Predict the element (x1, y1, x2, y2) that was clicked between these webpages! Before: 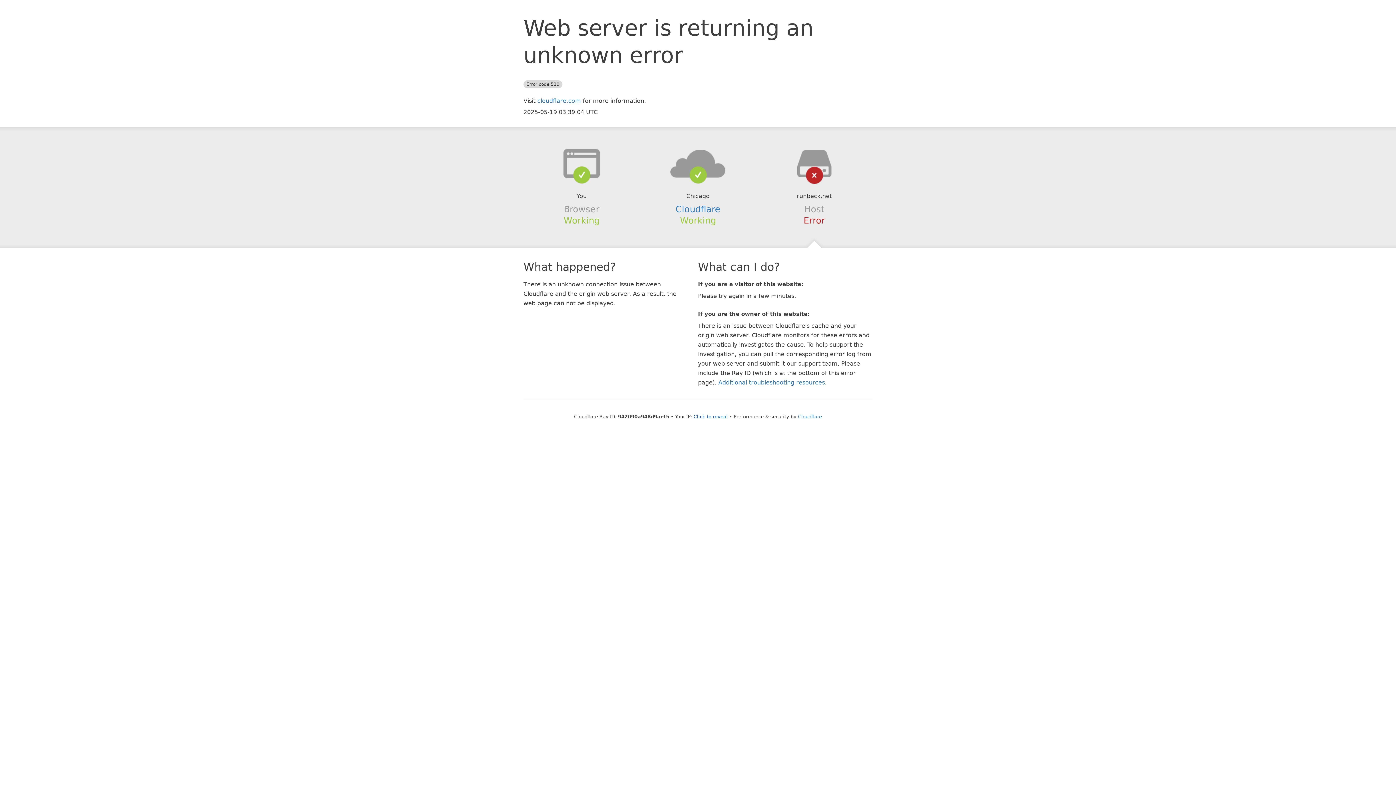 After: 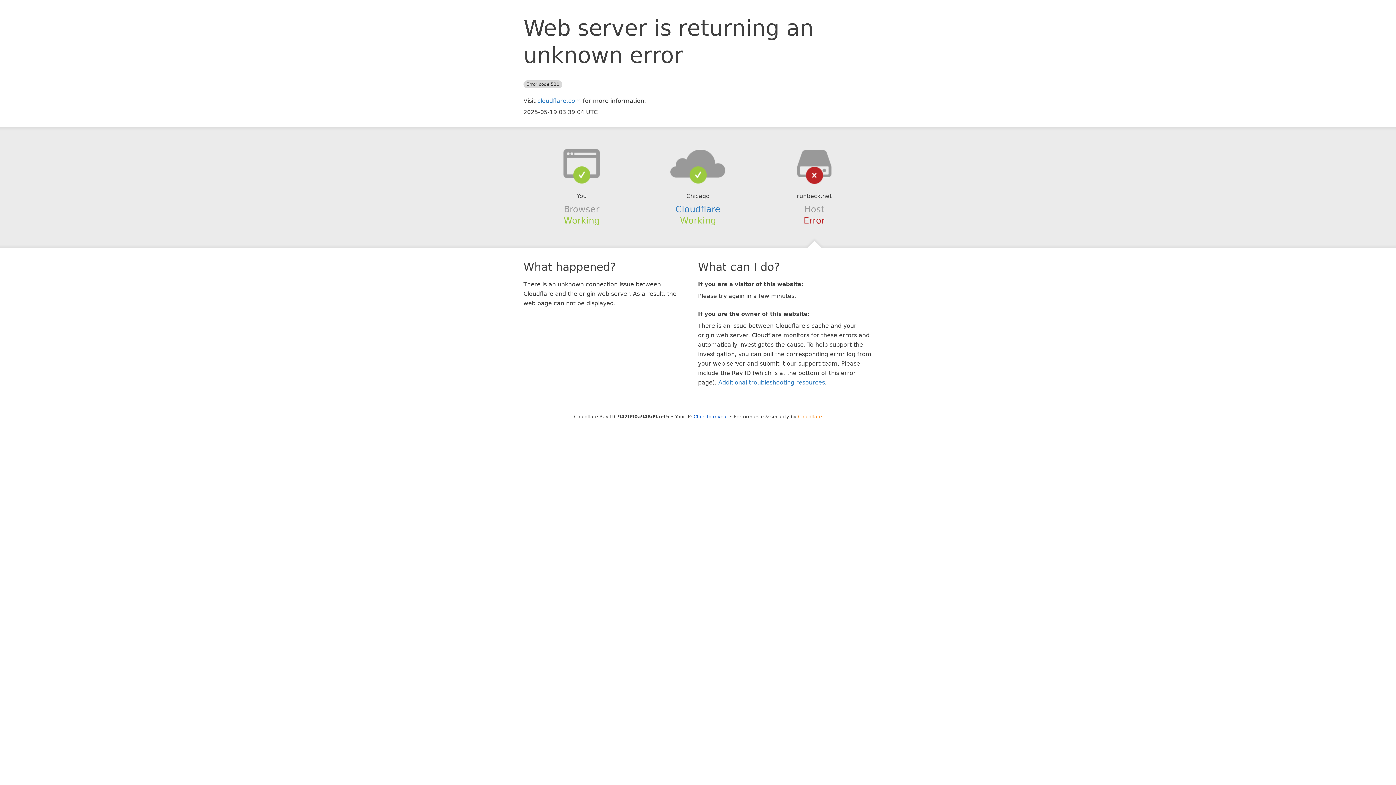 Action: label: Cloudflare bbox: (798, 414, 822, 419)